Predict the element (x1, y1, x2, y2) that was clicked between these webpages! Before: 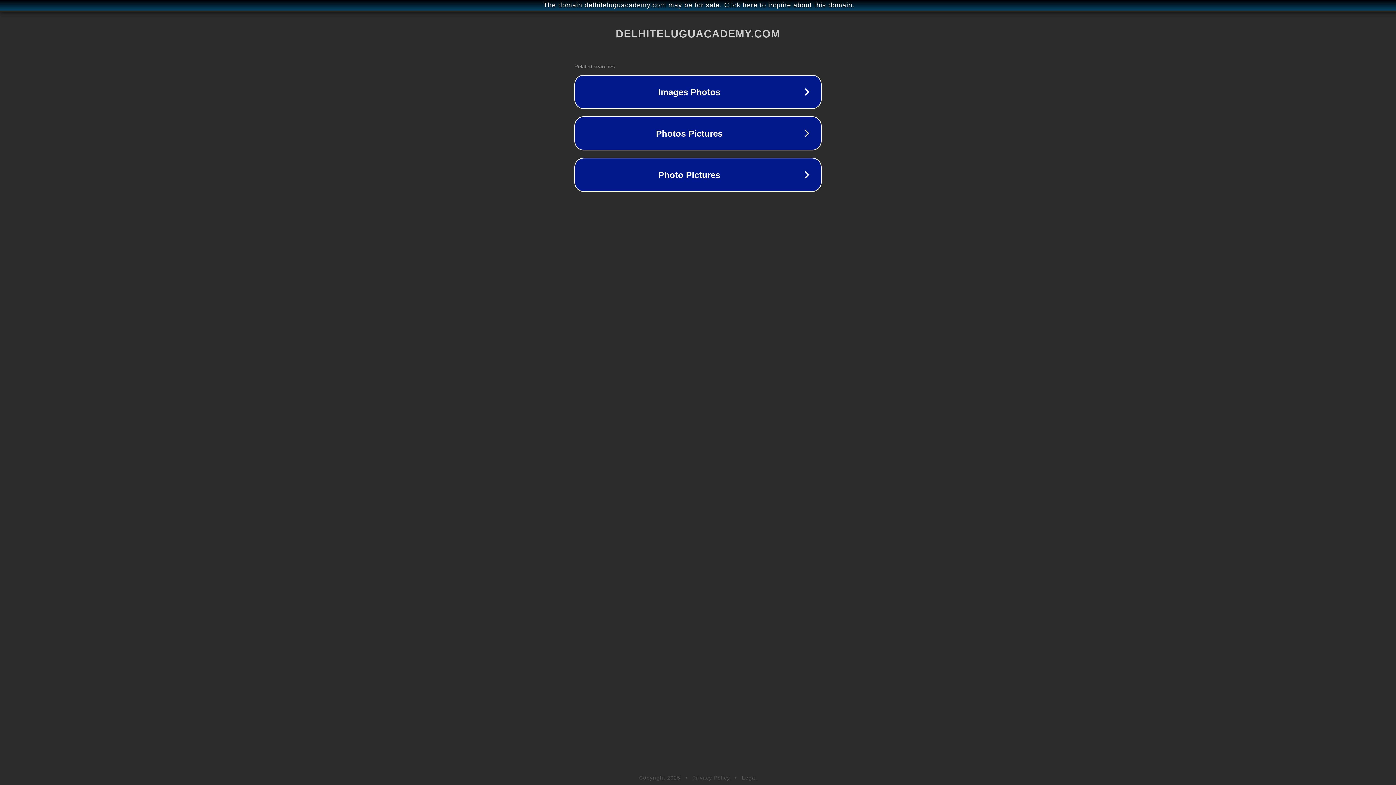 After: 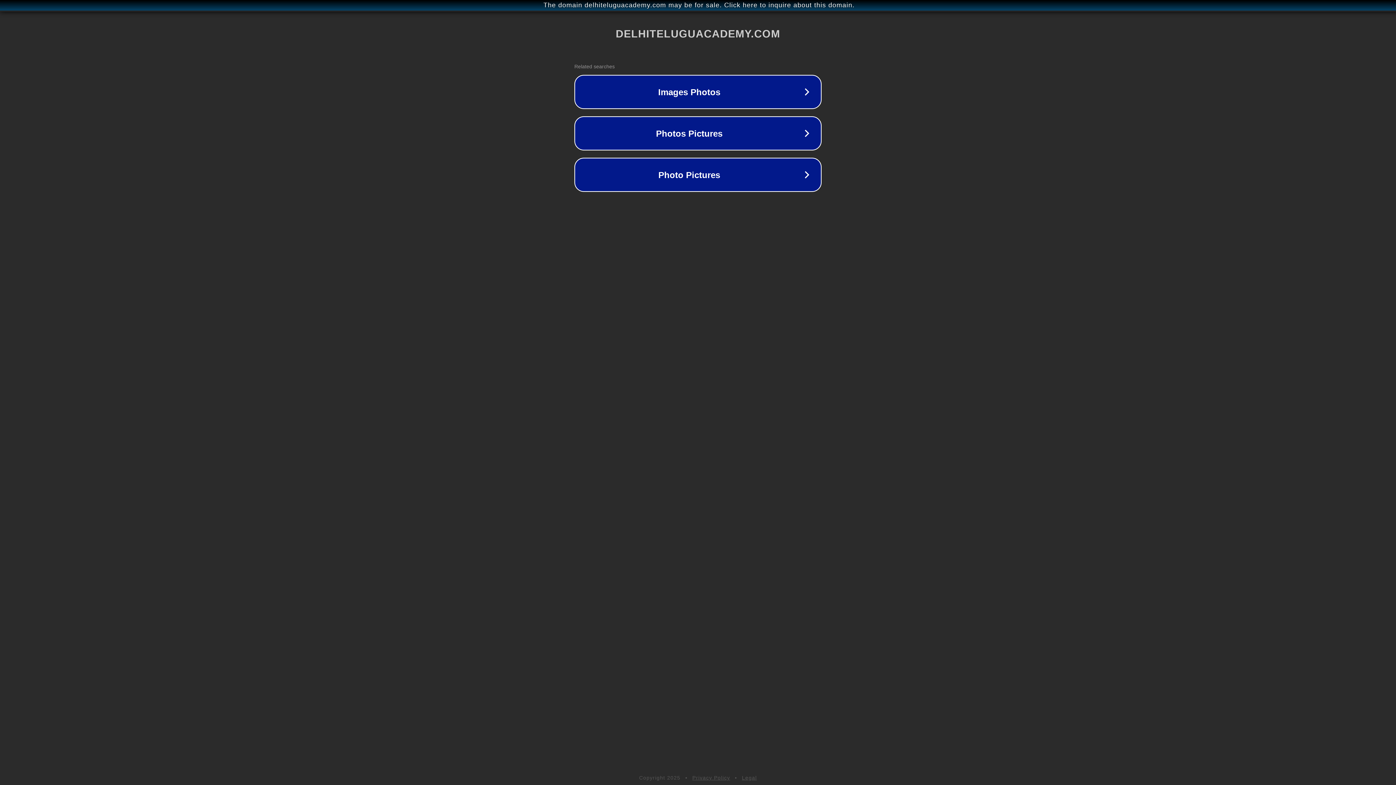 Action: label: Legal bbox: (742, 775, 757, 781)